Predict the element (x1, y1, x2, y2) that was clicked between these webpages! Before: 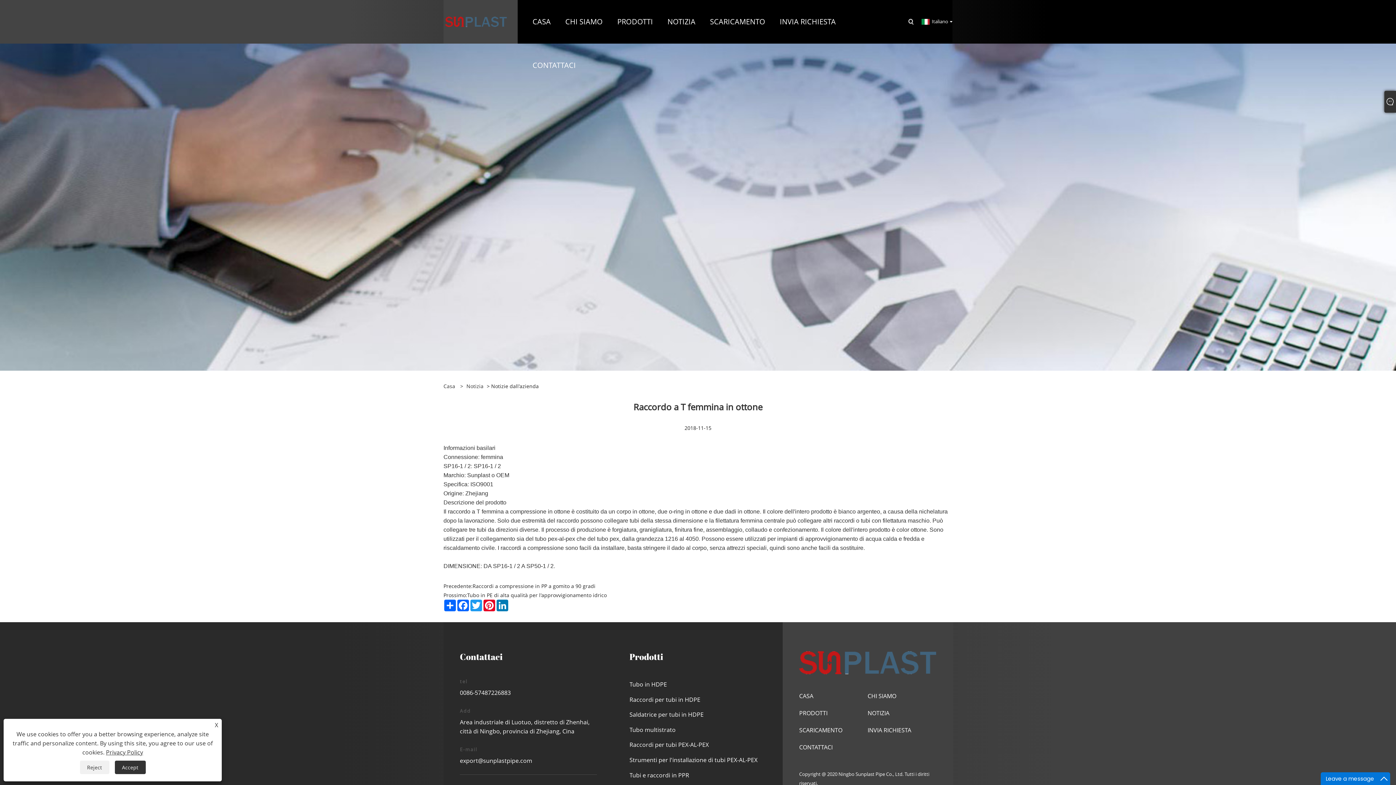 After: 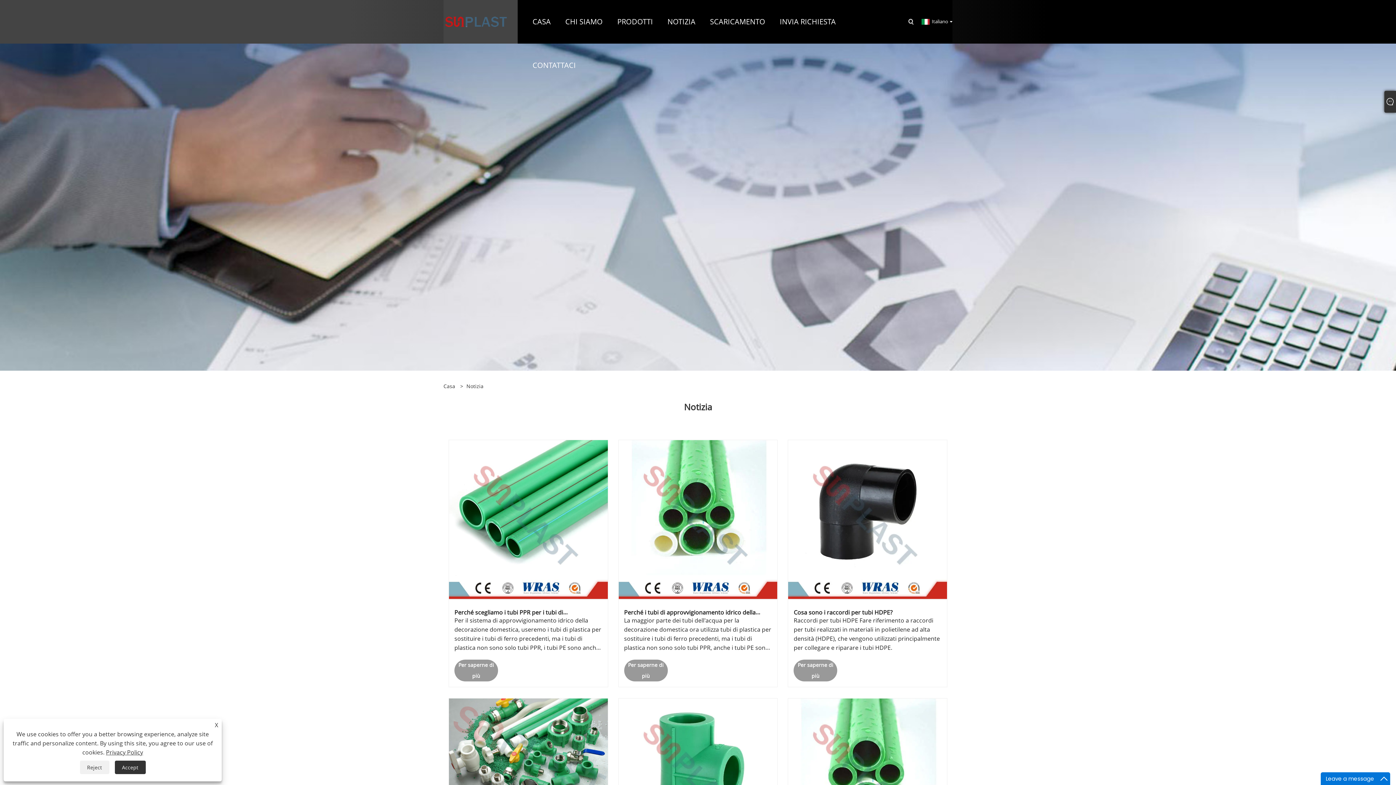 Action: label: Notizia bbox: (466, 381, 485, 390)